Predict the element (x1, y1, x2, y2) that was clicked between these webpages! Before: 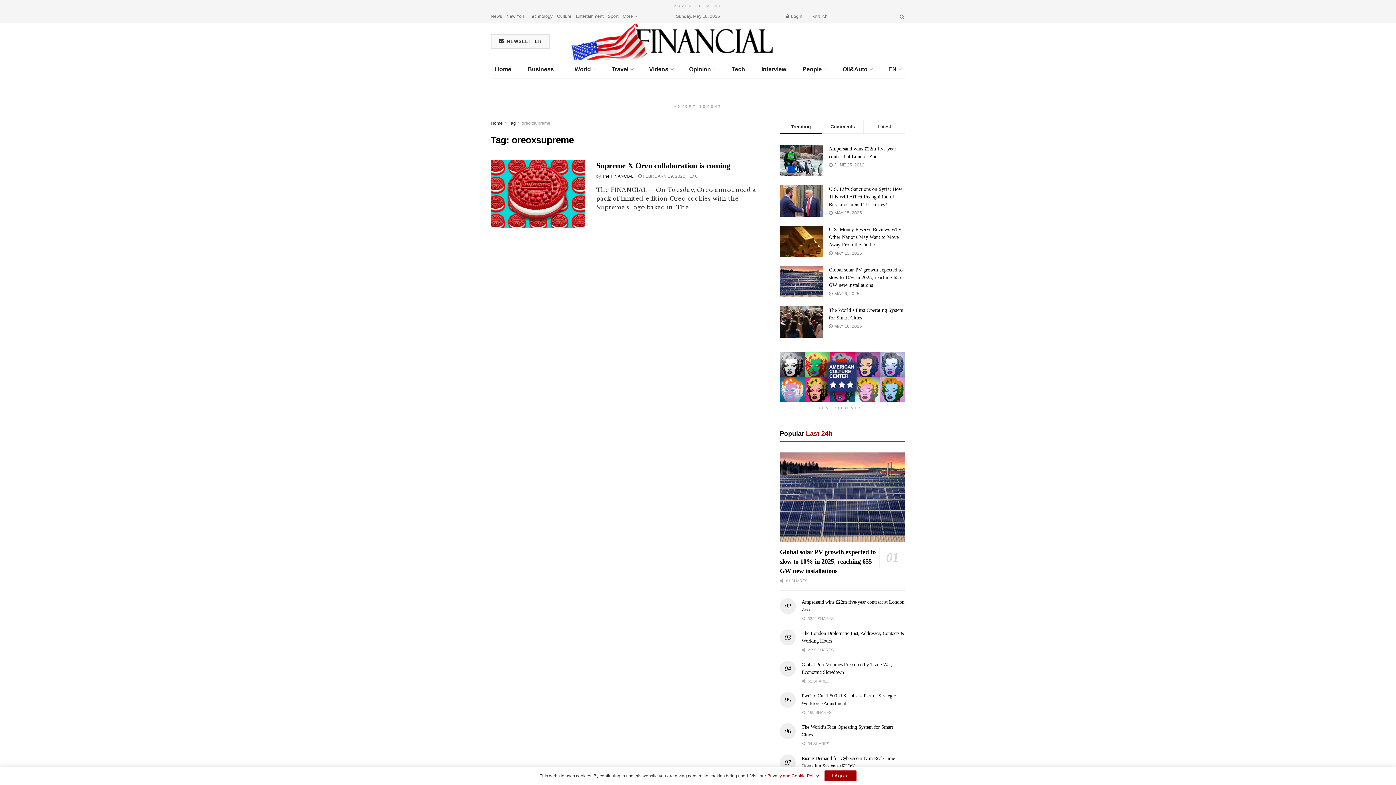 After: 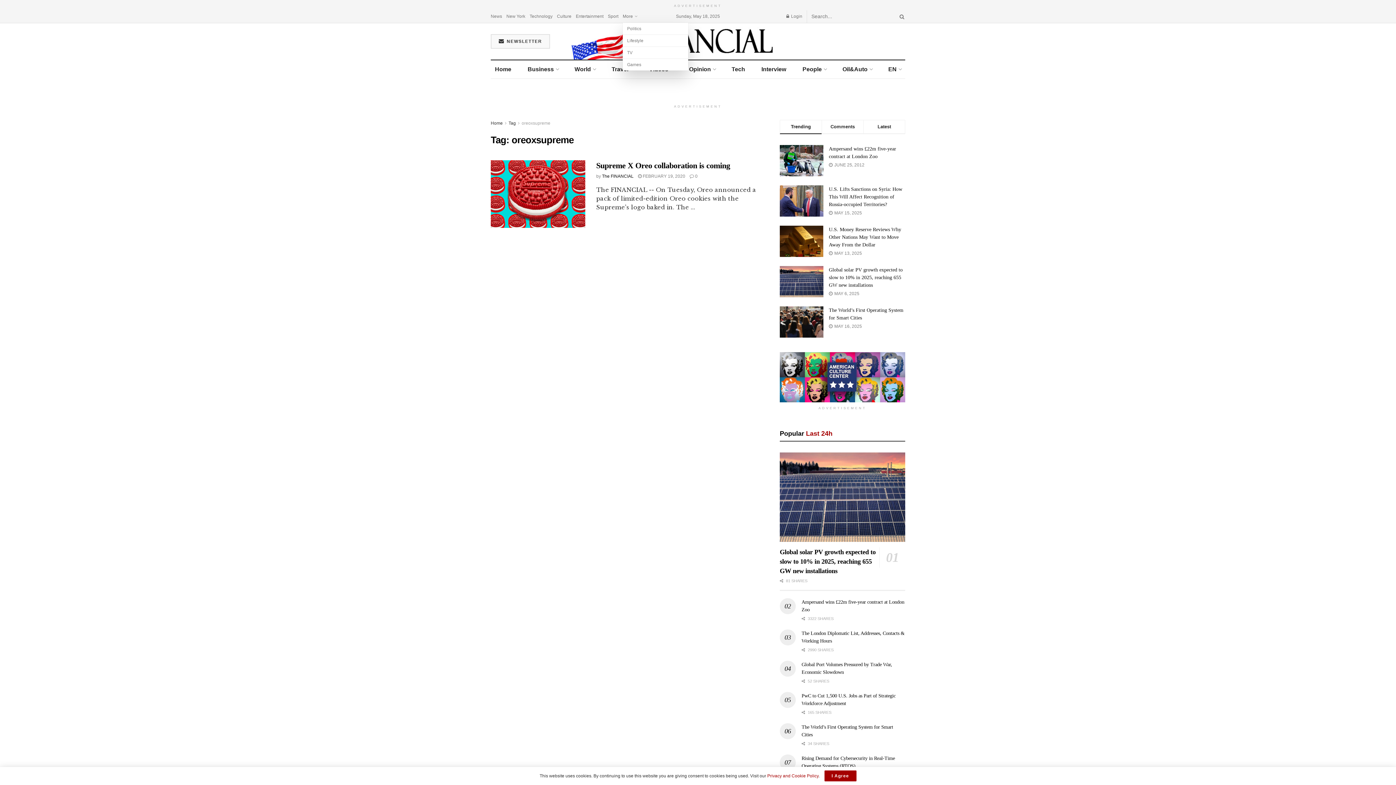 Action: bbox: (622, 10, 636, 22) label: More